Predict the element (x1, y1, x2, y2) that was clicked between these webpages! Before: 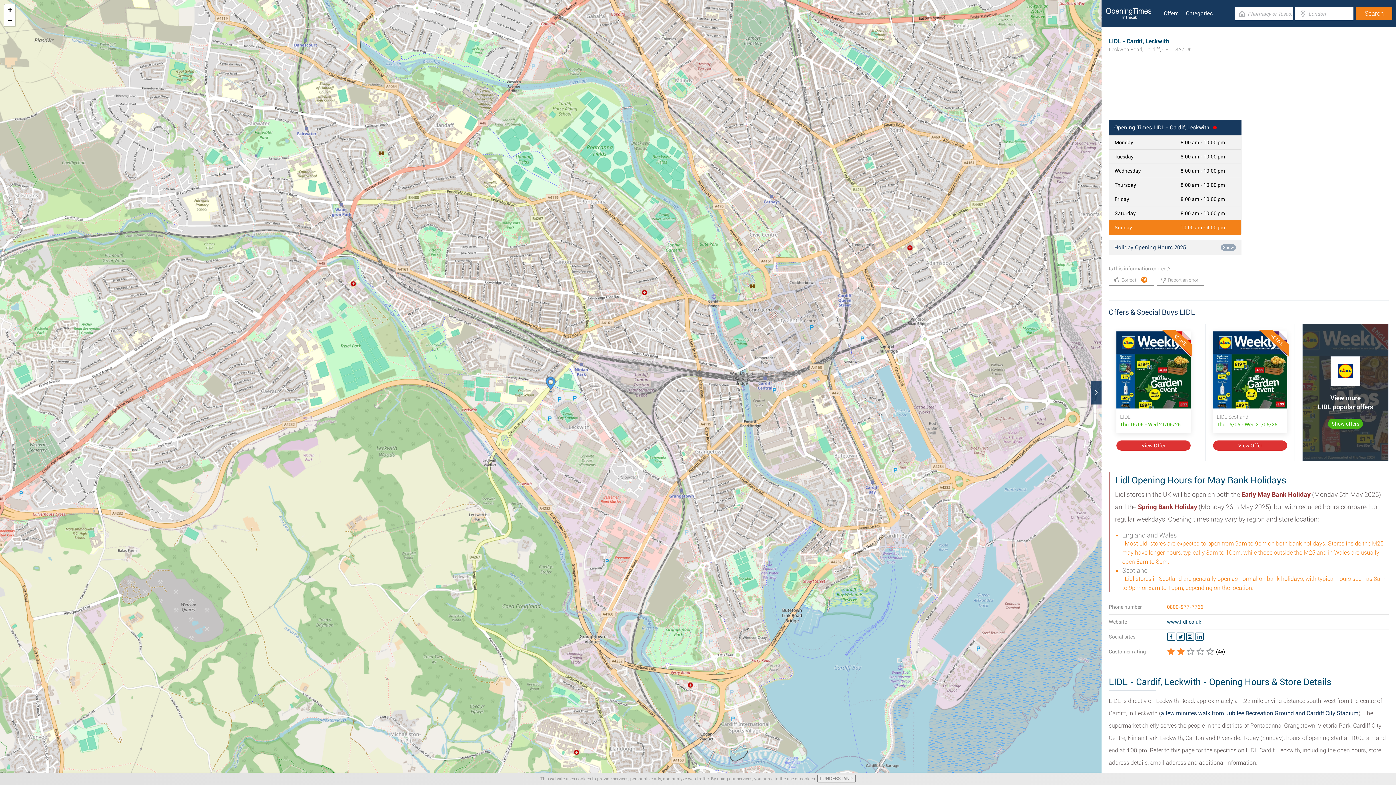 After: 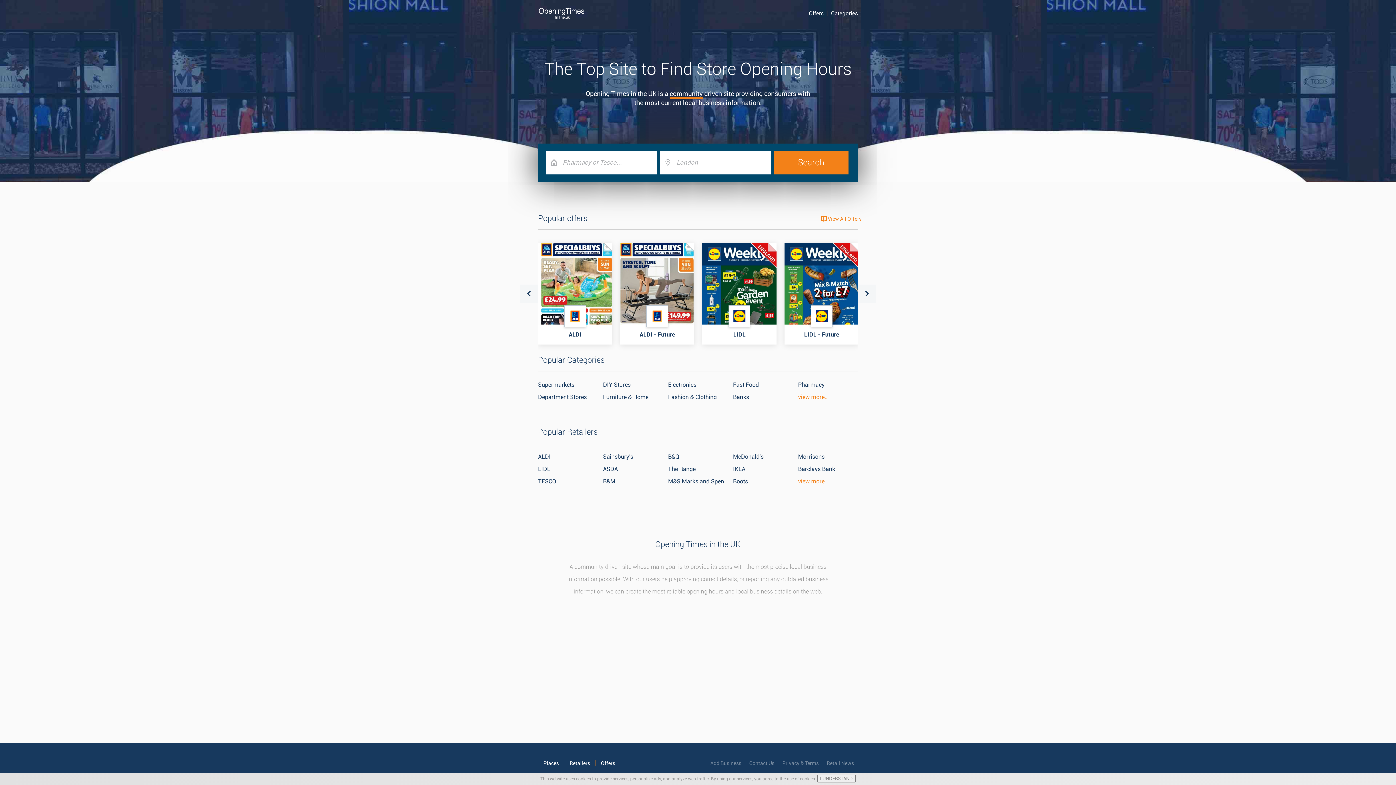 Action: bbox: (1105, 0, 1152, 26)